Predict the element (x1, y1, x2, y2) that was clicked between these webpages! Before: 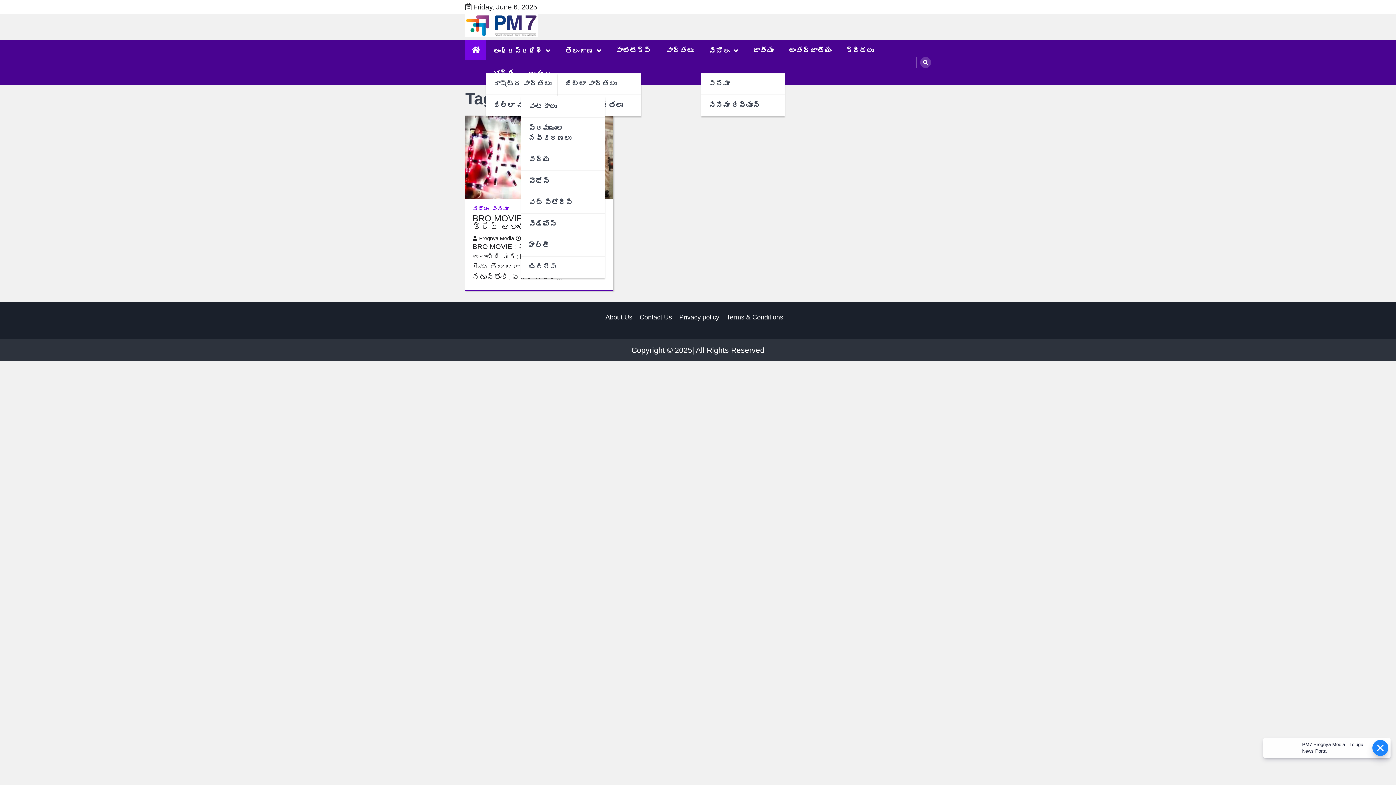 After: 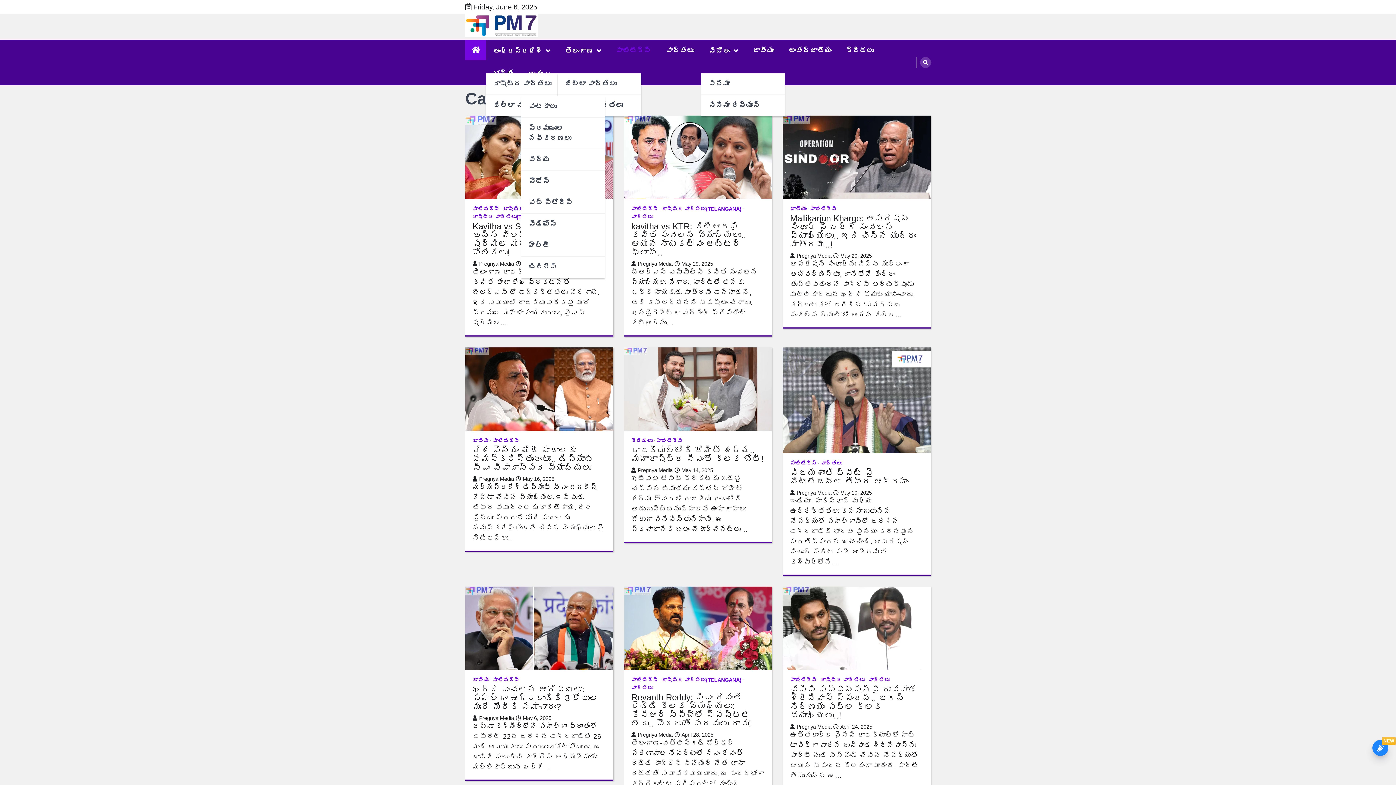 Action: bbox: (608, 39, 658, 62) label: పాలిటిక్స్